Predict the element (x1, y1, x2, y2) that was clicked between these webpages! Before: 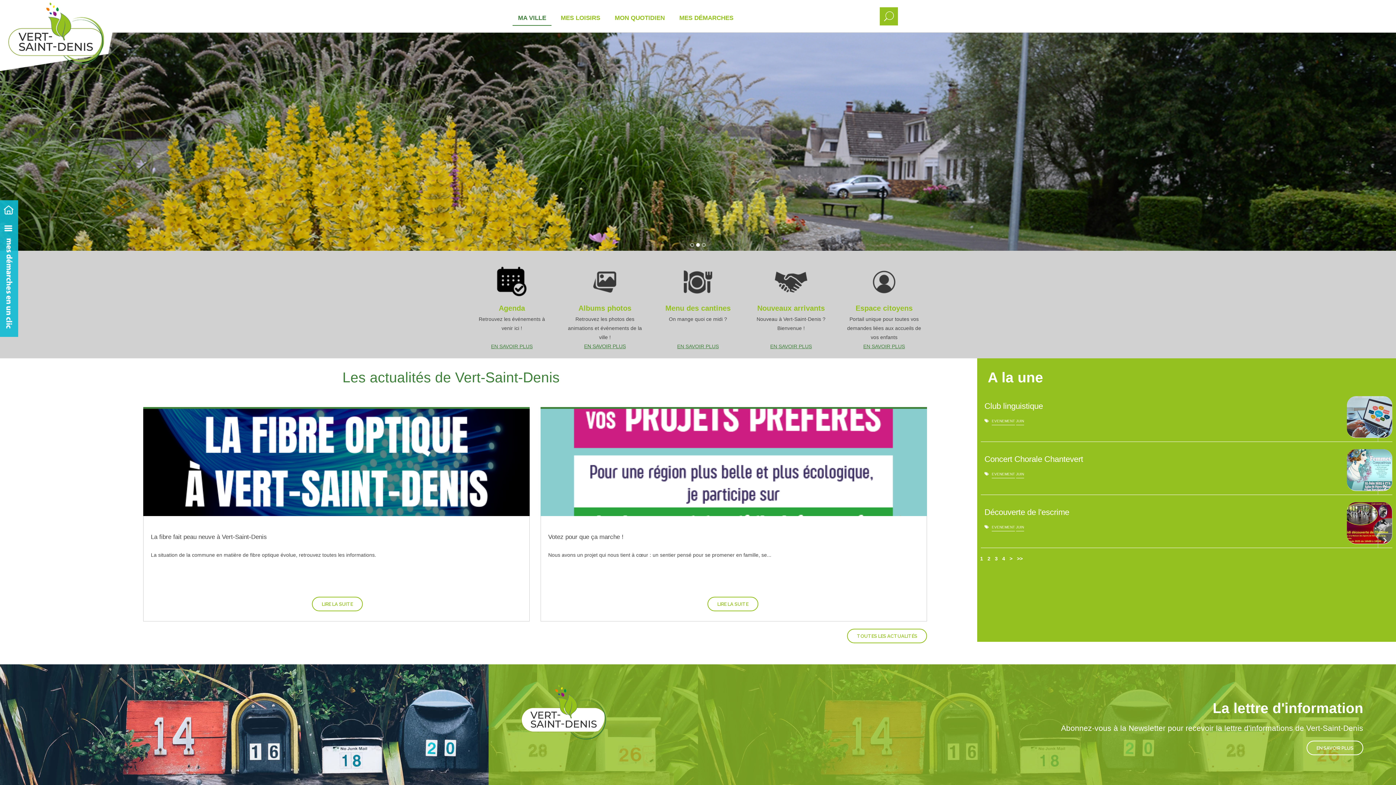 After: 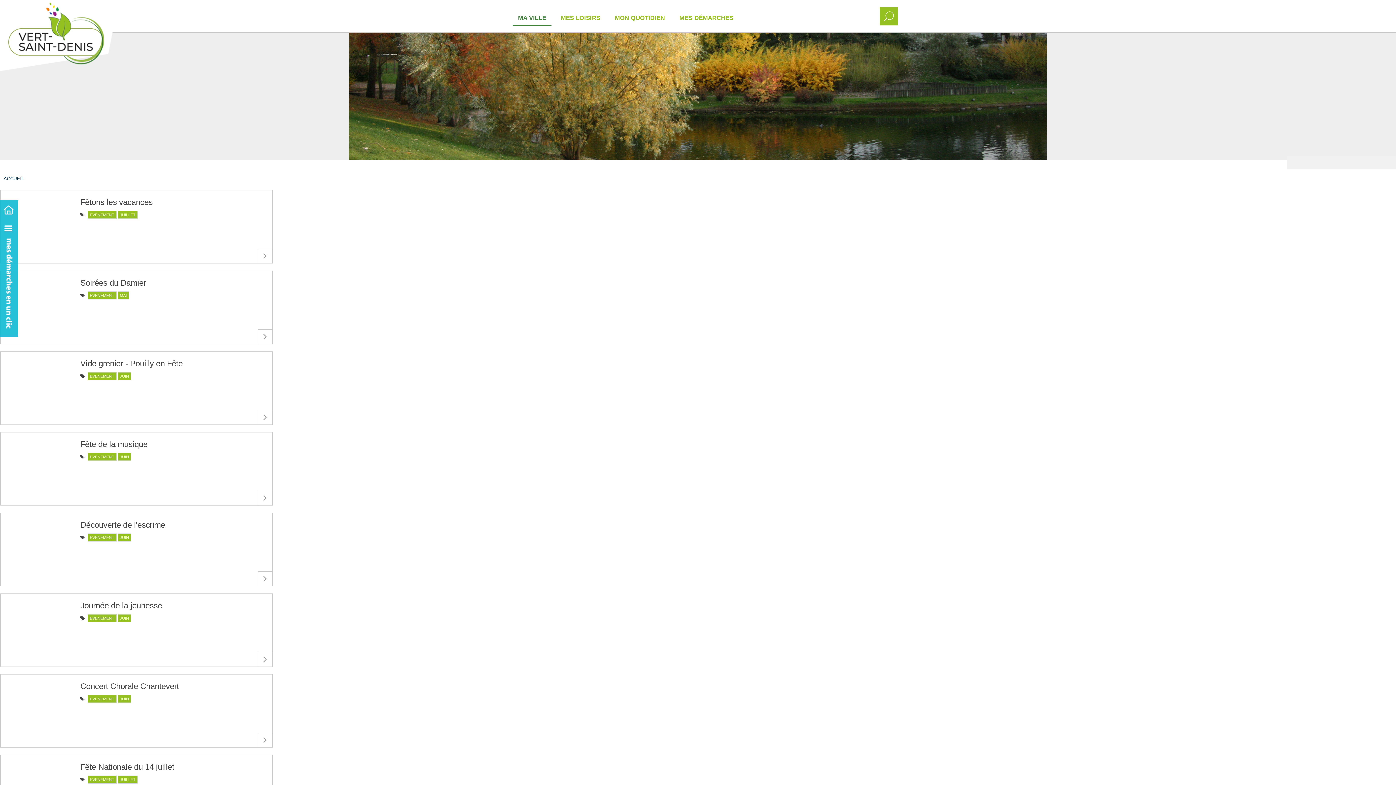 Action: bbox: (992, 527, 1015, 531) label: EVENEMENT